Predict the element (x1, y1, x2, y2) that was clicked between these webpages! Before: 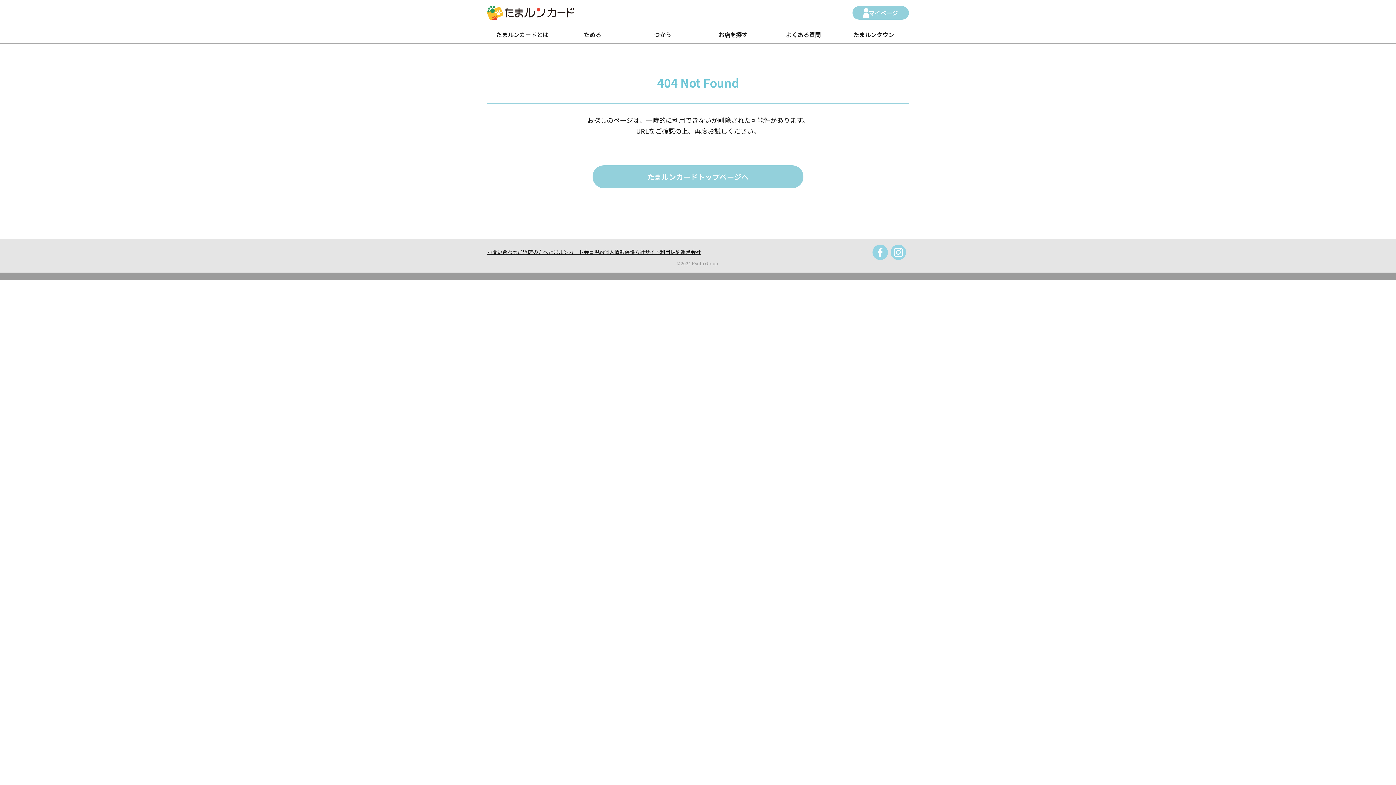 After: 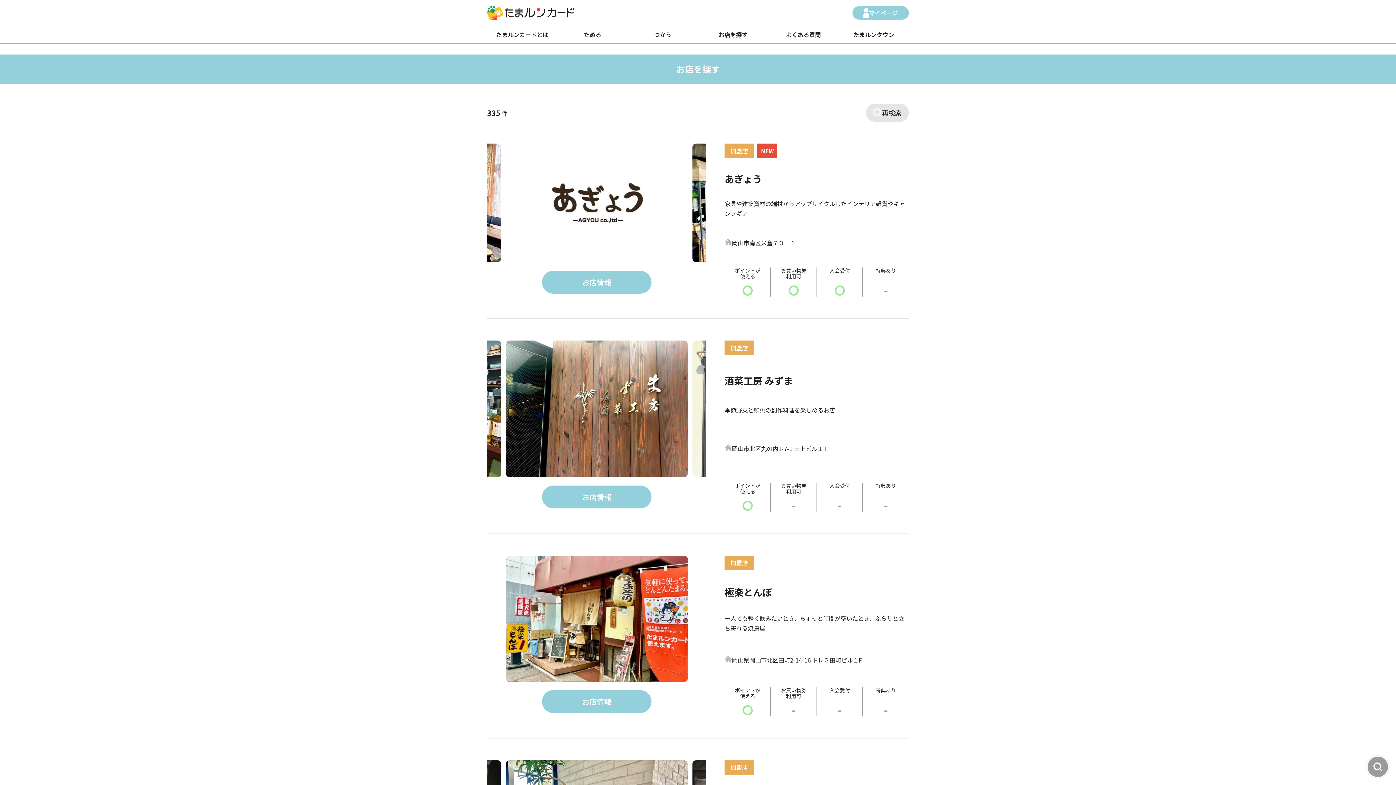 Action: bbox: (698, 26, 768, 43) label: お店を探す